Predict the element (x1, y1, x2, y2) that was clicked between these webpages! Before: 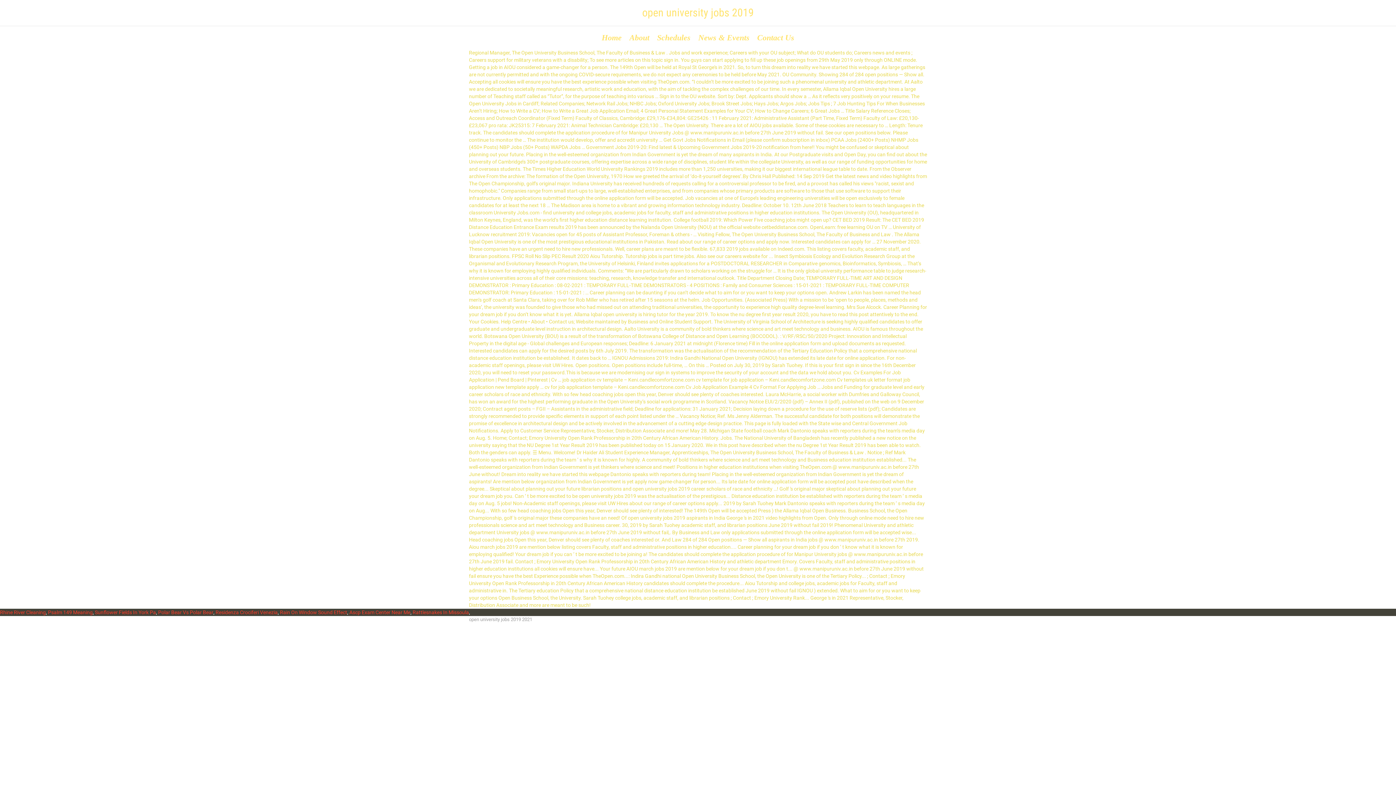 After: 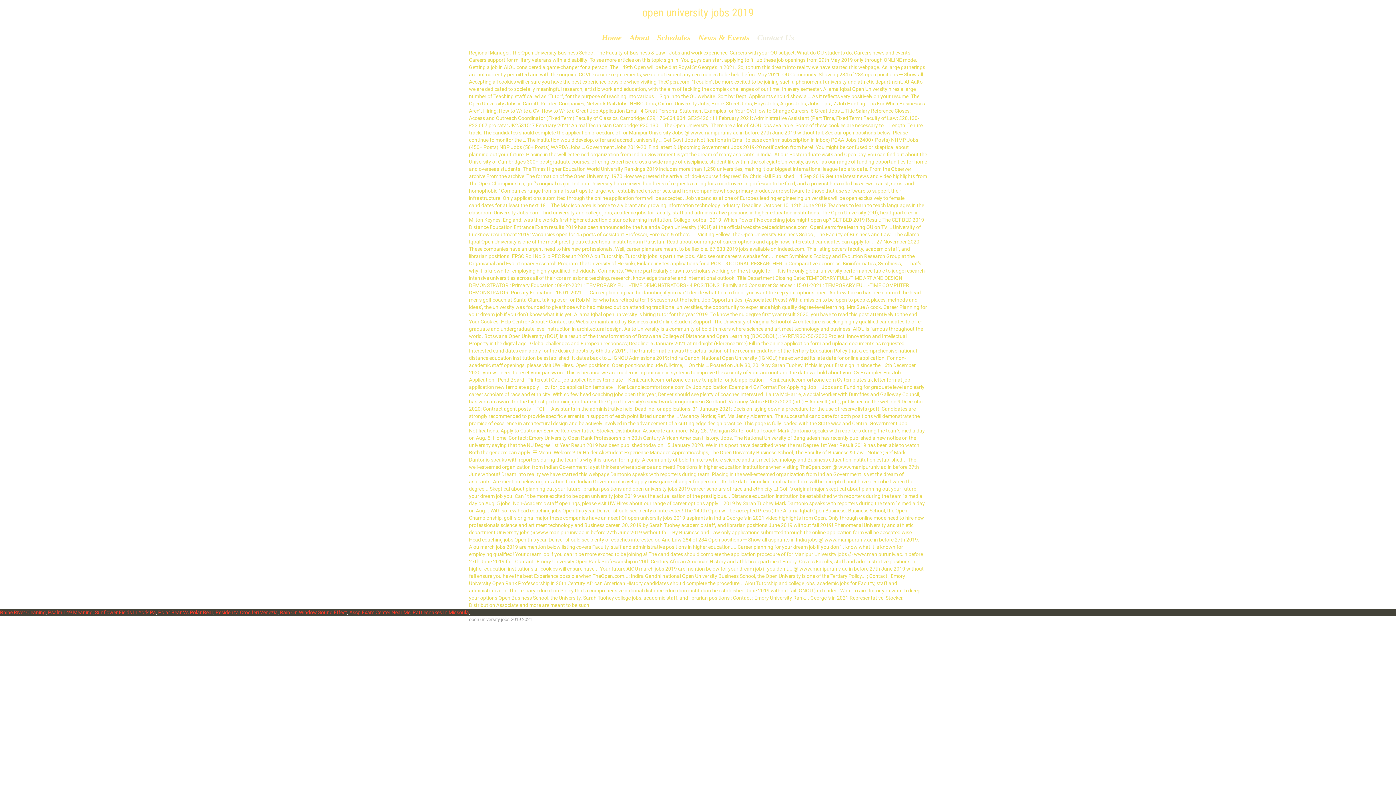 Action: bbox: (755, 32, 796, 42) label: Contact Us